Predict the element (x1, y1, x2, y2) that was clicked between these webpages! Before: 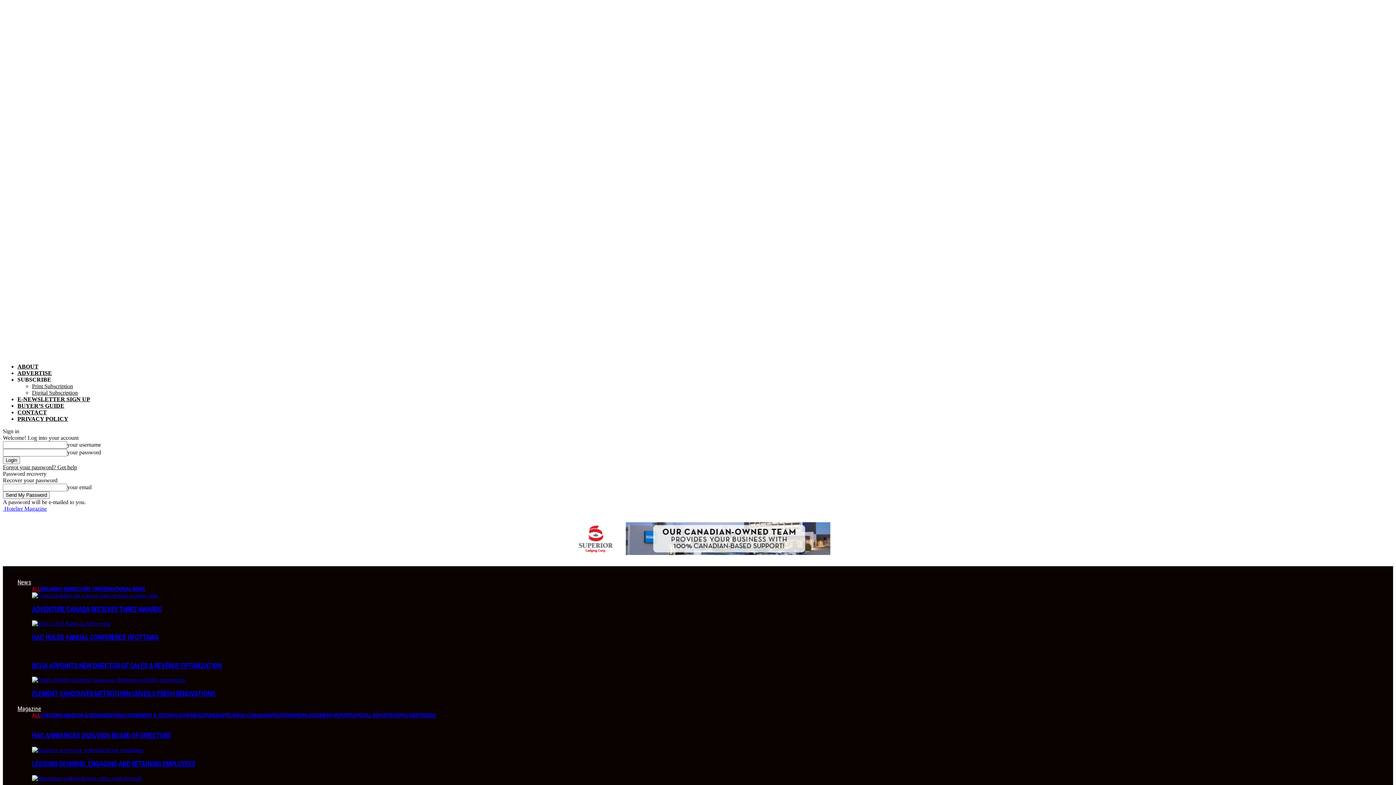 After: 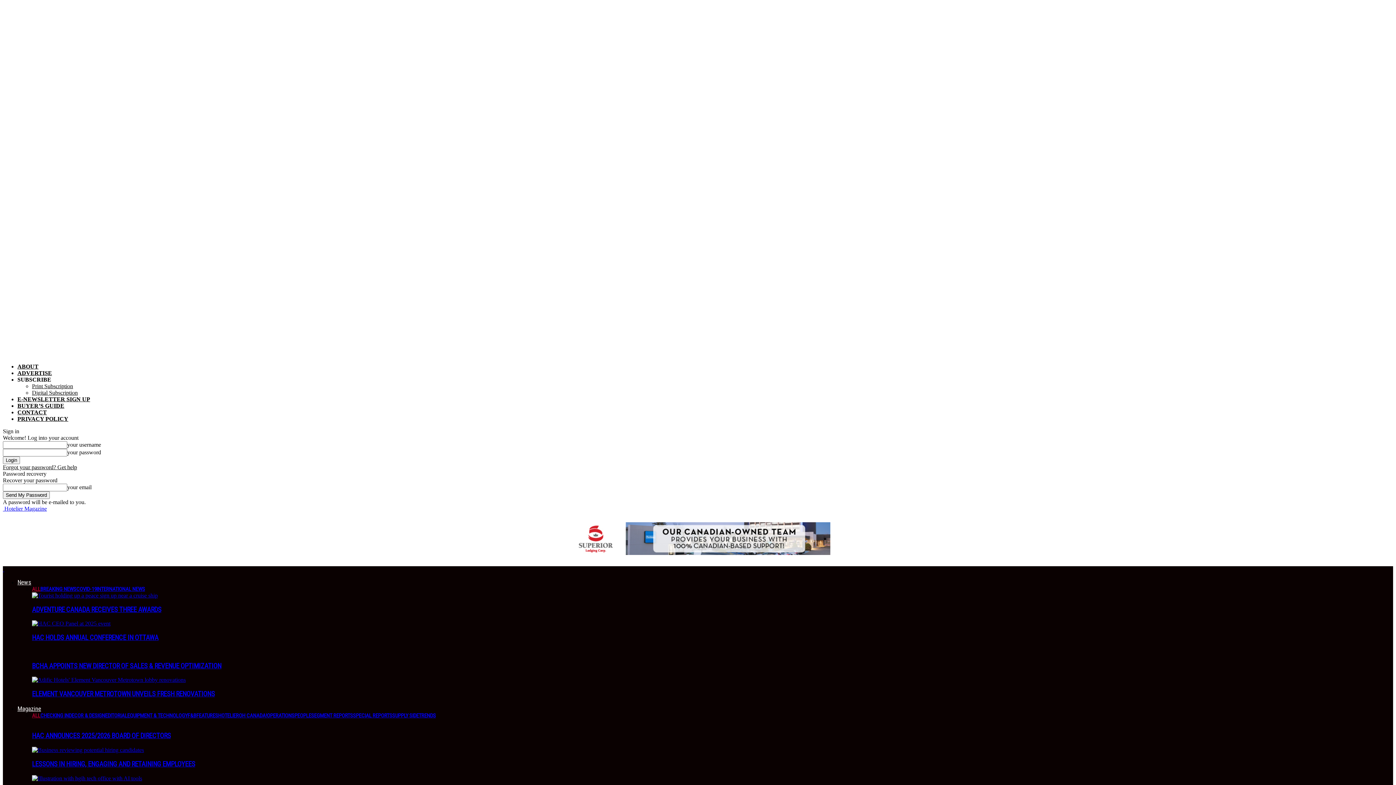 Action: label: HAC ANNOUNCES 2025/2026 BOARD OF DIRECTORS bbox: (32, 732, 170, 740)